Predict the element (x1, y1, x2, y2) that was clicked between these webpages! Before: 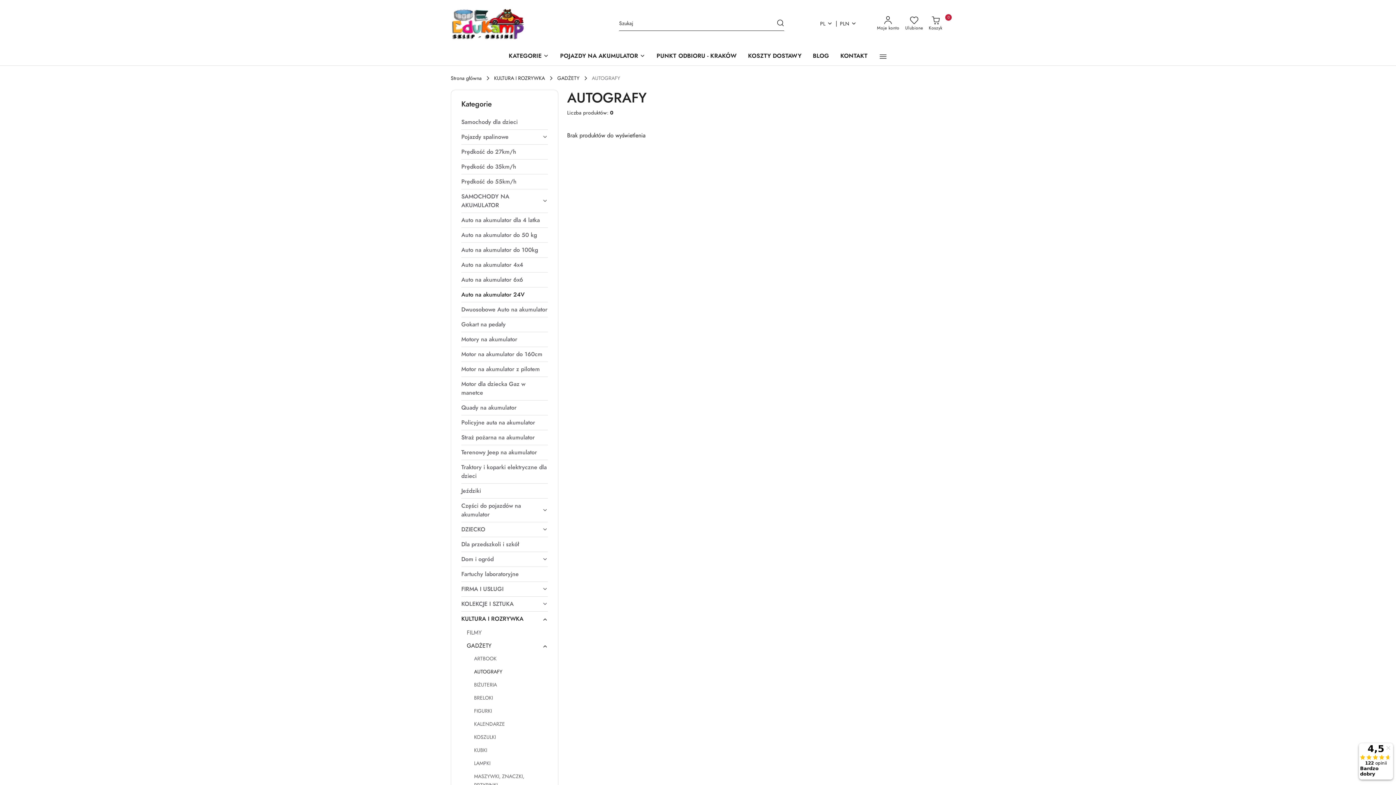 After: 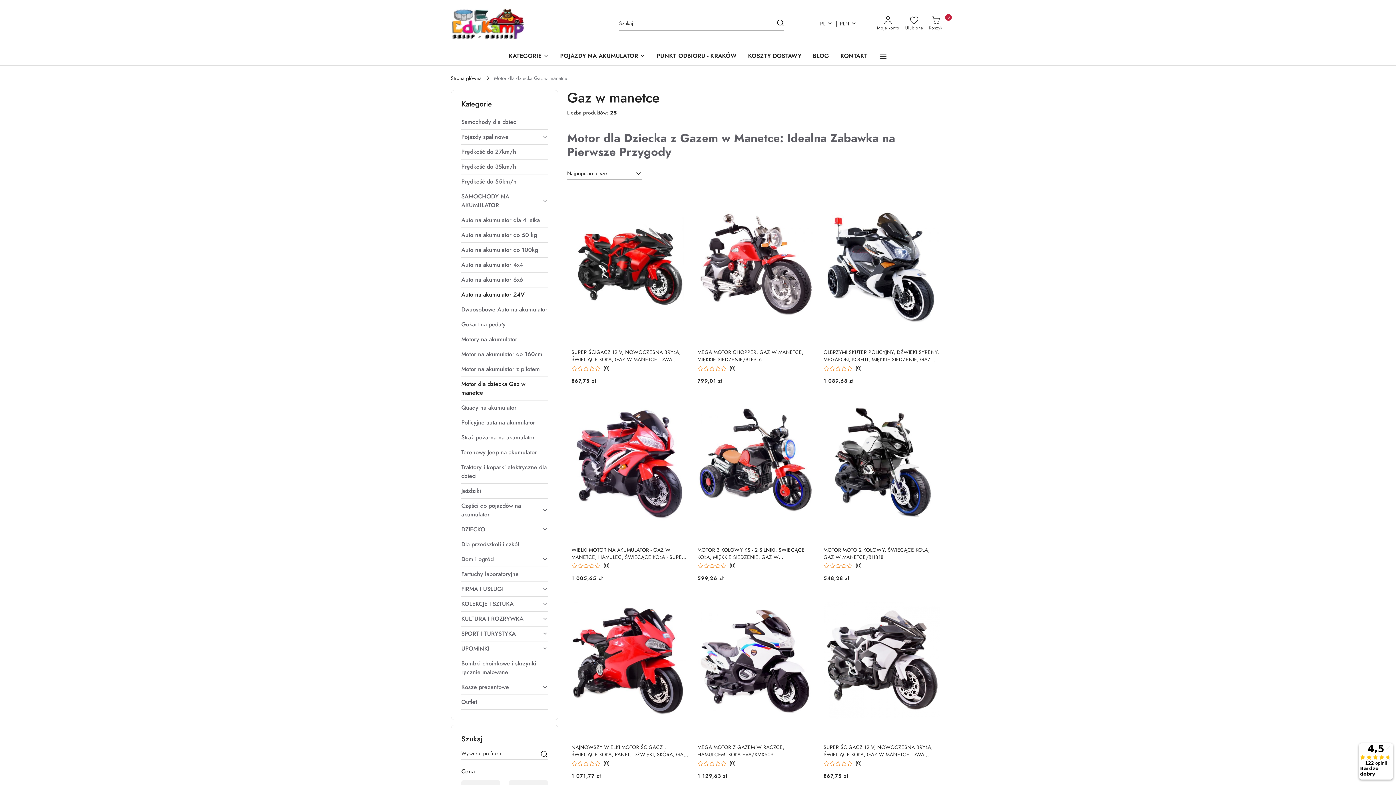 Action: bbox: (461, 377, 548, 400) label: Motor dla dziecka Gaz w manetce